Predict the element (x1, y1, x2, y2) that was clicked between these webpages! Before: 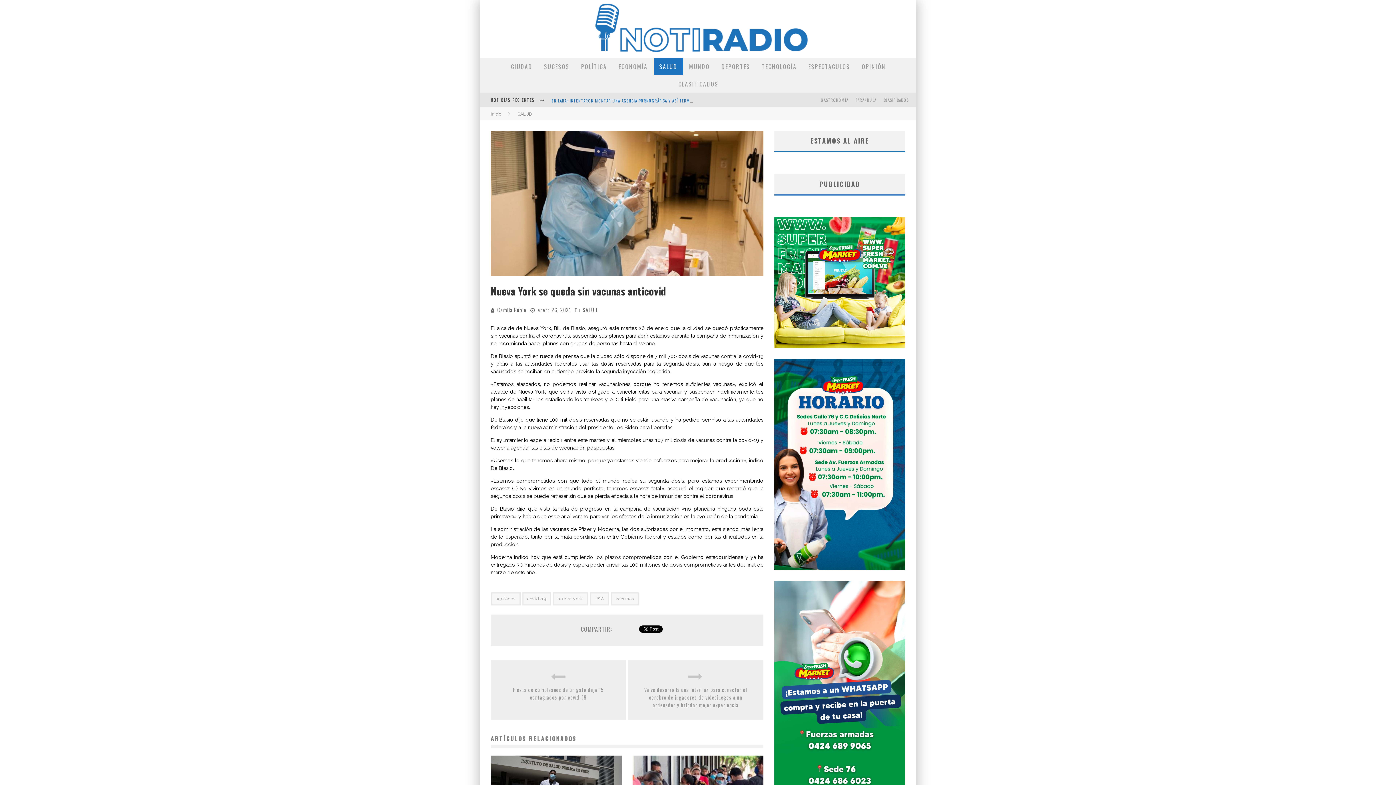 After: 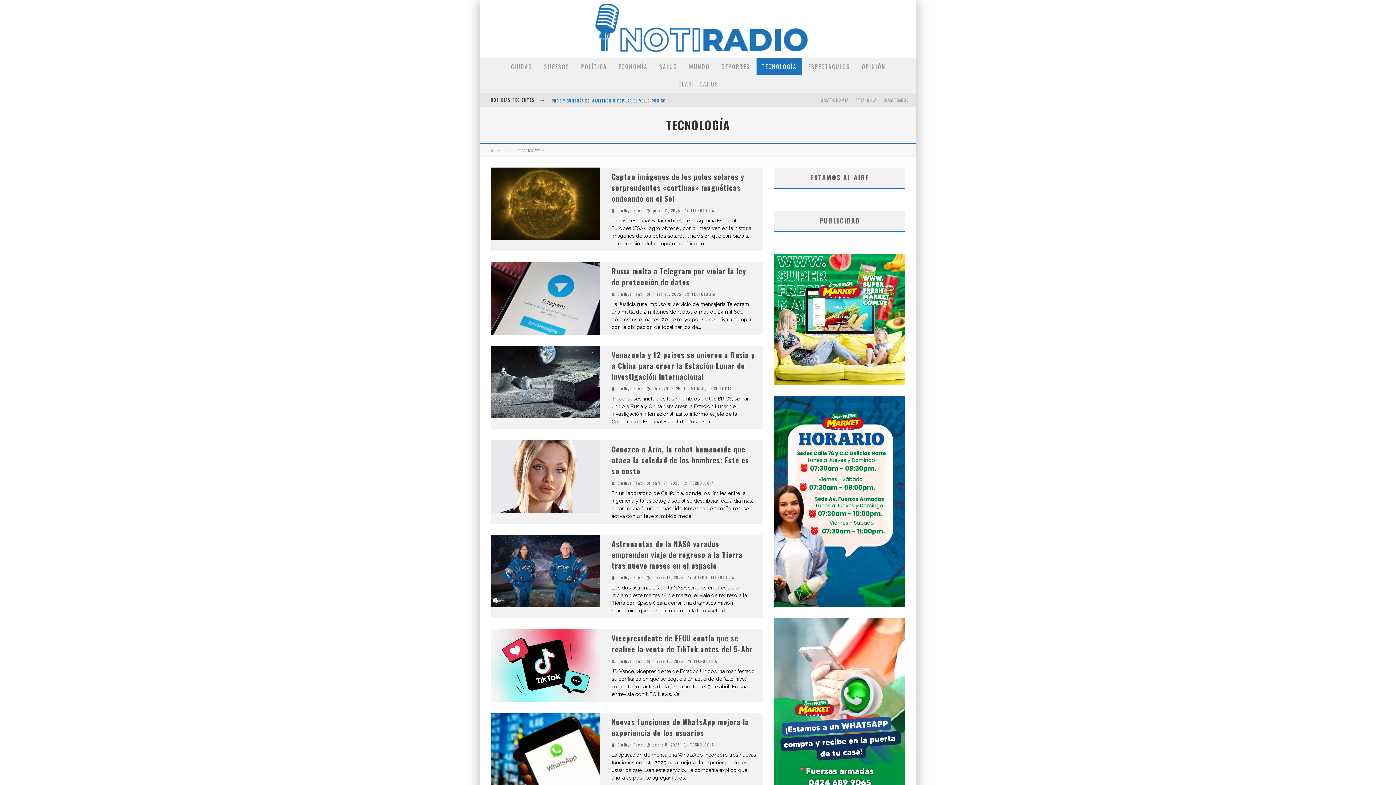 Action: label: TECNOLOGÍA bbox: (756, 57, 802, 75)